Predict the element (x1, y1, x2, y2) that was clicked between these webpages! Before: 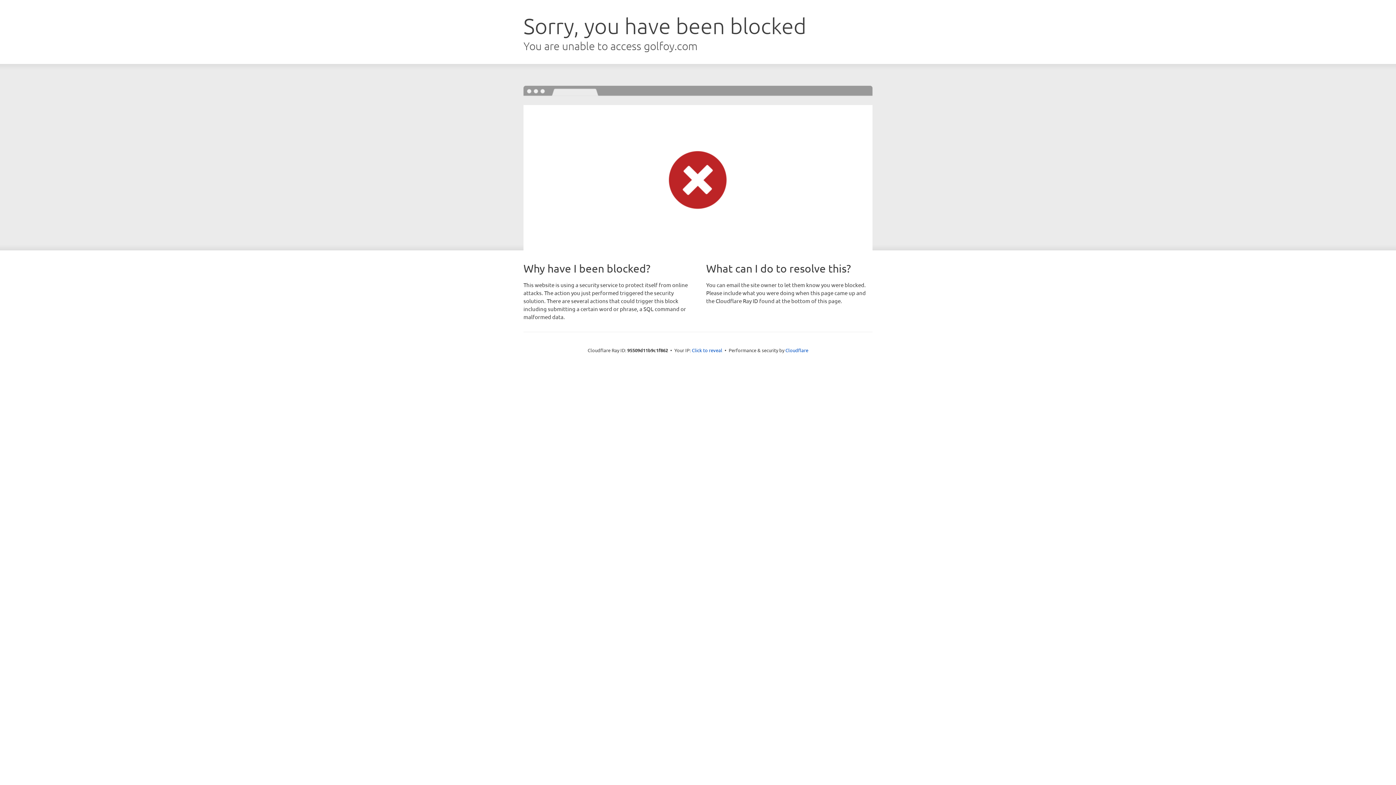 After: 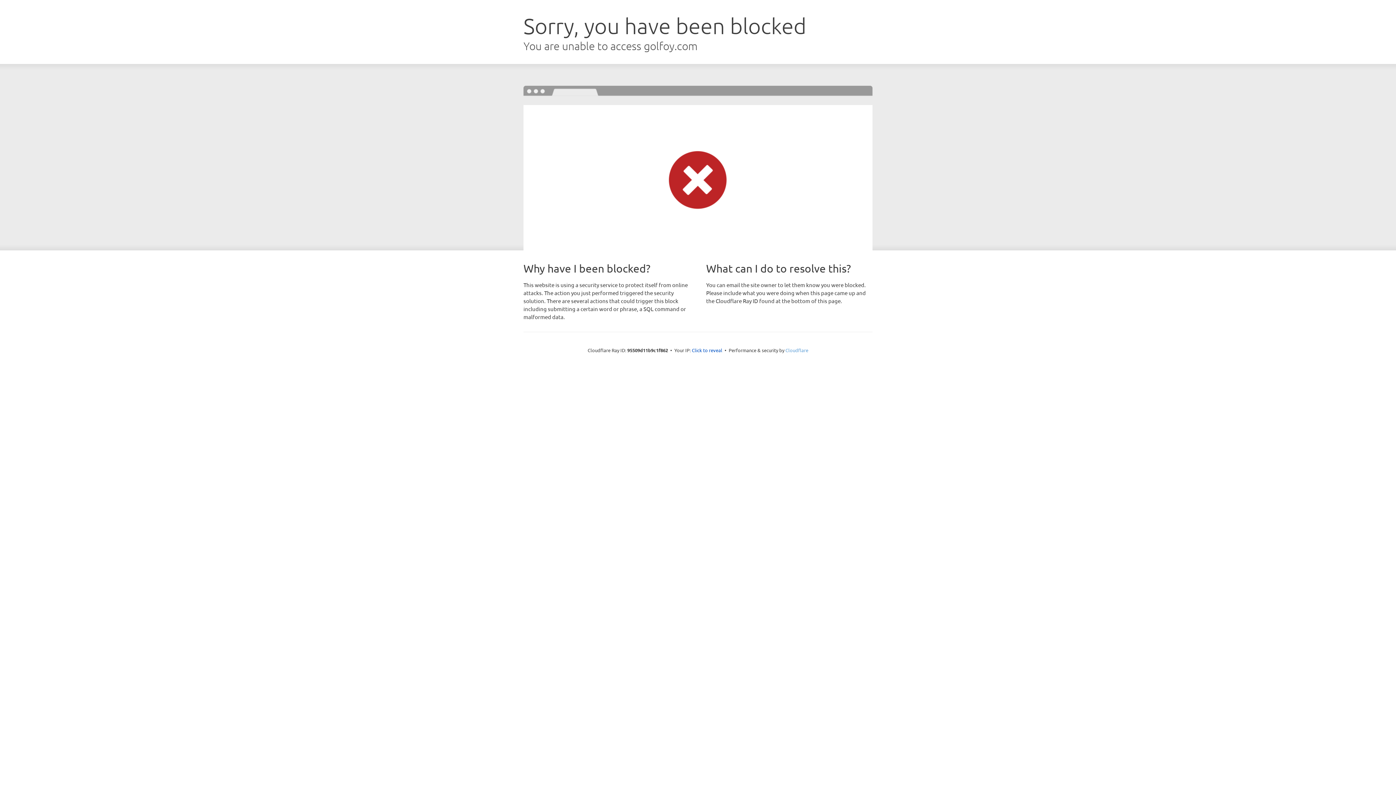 Action: bbox: (785, 347, 808, 353) label: Cloudflare